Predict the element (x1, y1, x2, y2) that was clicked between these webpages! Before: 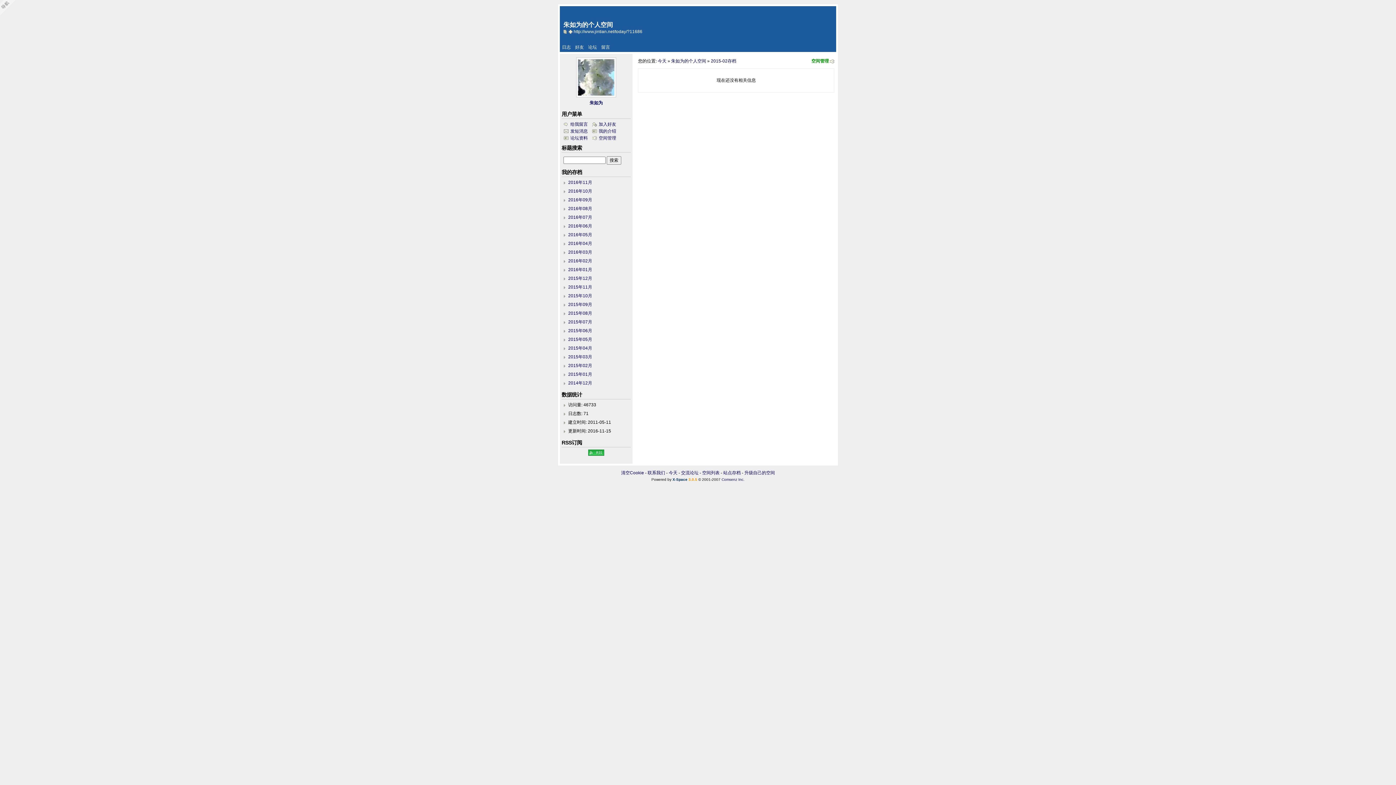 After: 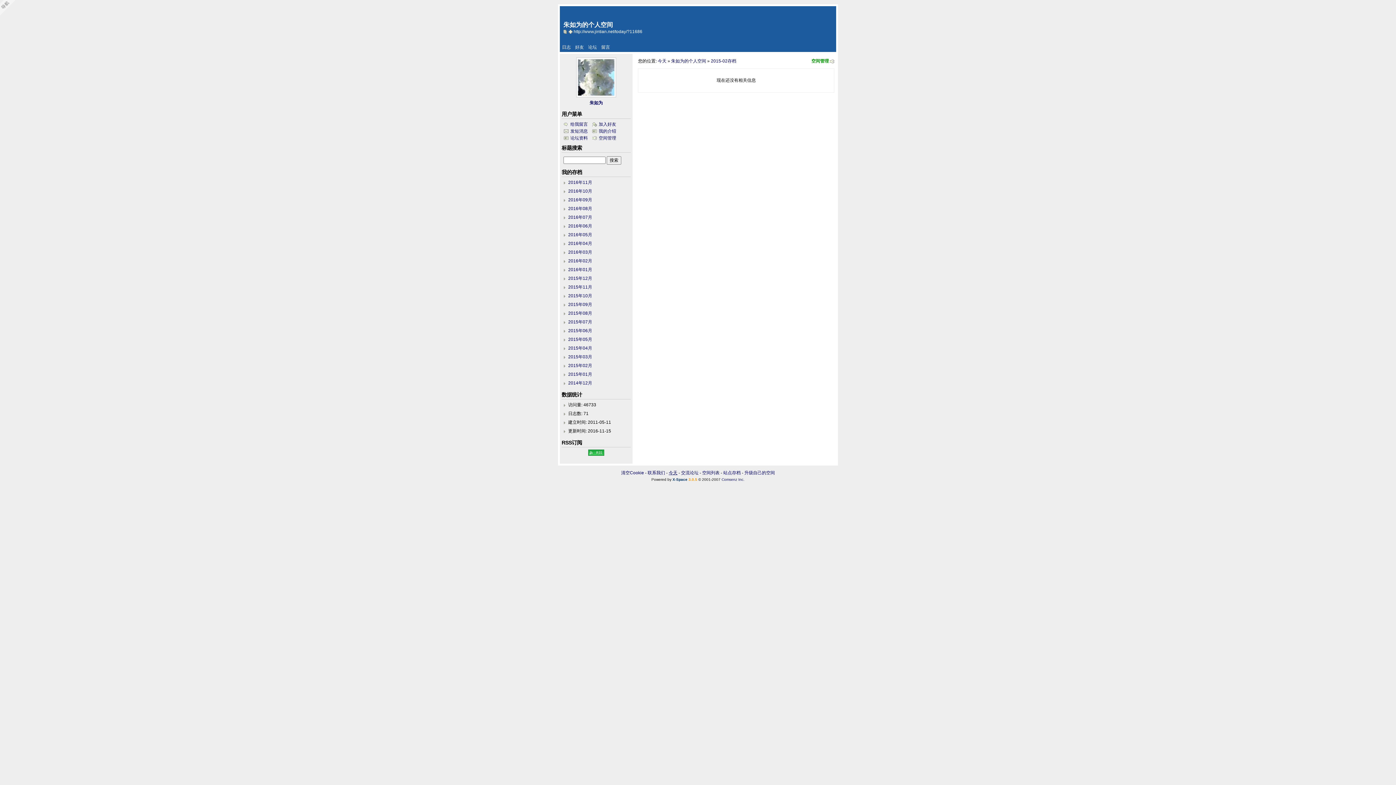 Action: bbox: (668, 470, 677, 475) label: 今天